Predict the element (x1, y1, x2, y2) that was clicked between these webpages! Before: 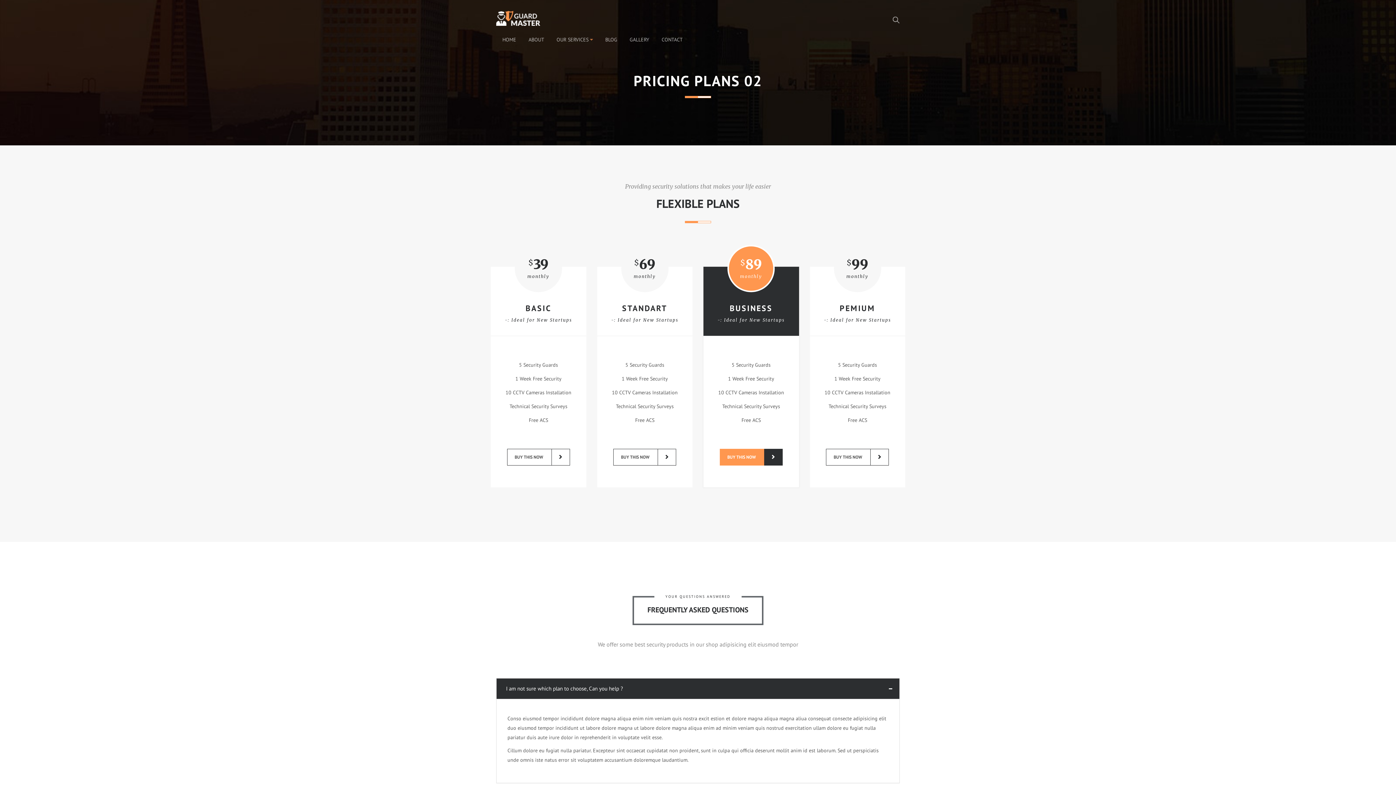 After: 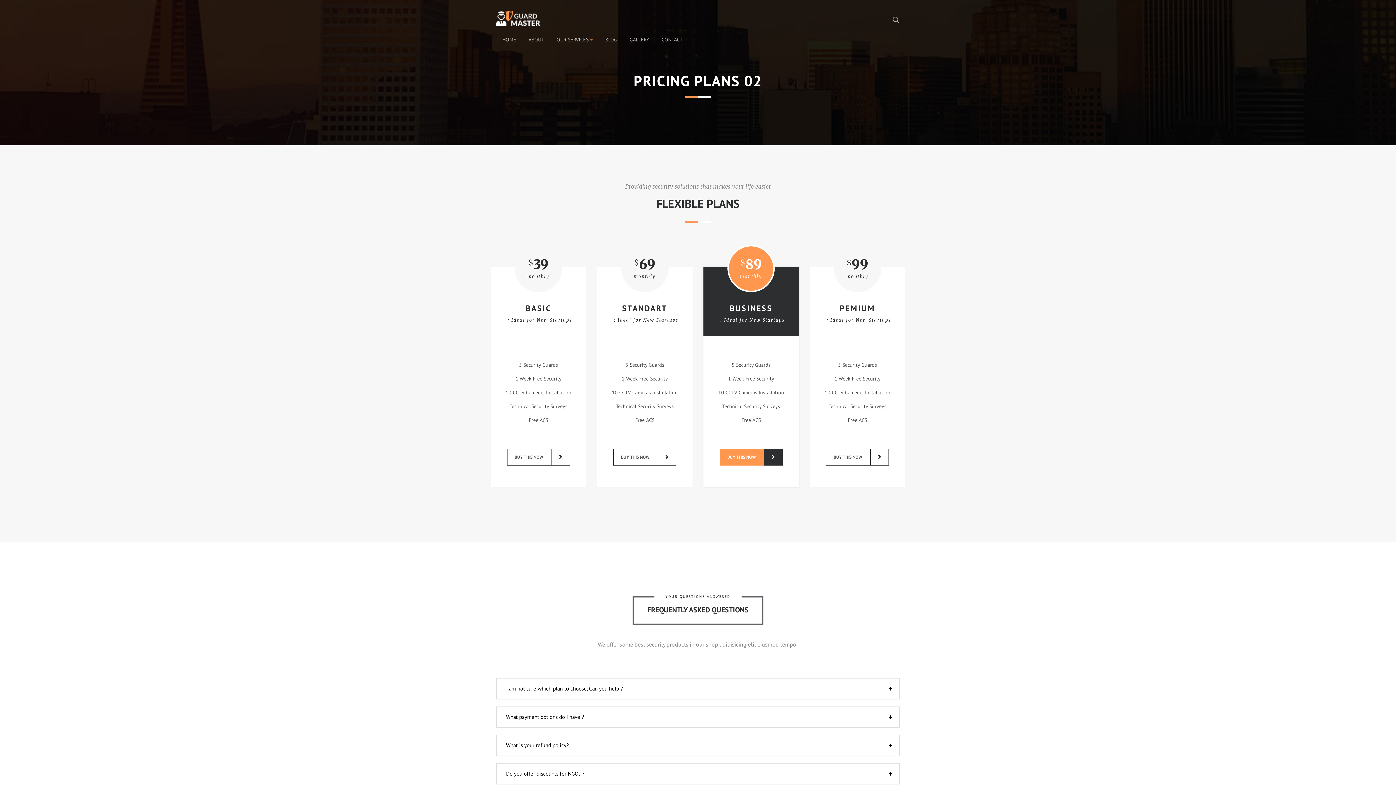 Action: label: I am not sure which plan to choose, Can you help ? bbox: (506, 685, 623, 692)